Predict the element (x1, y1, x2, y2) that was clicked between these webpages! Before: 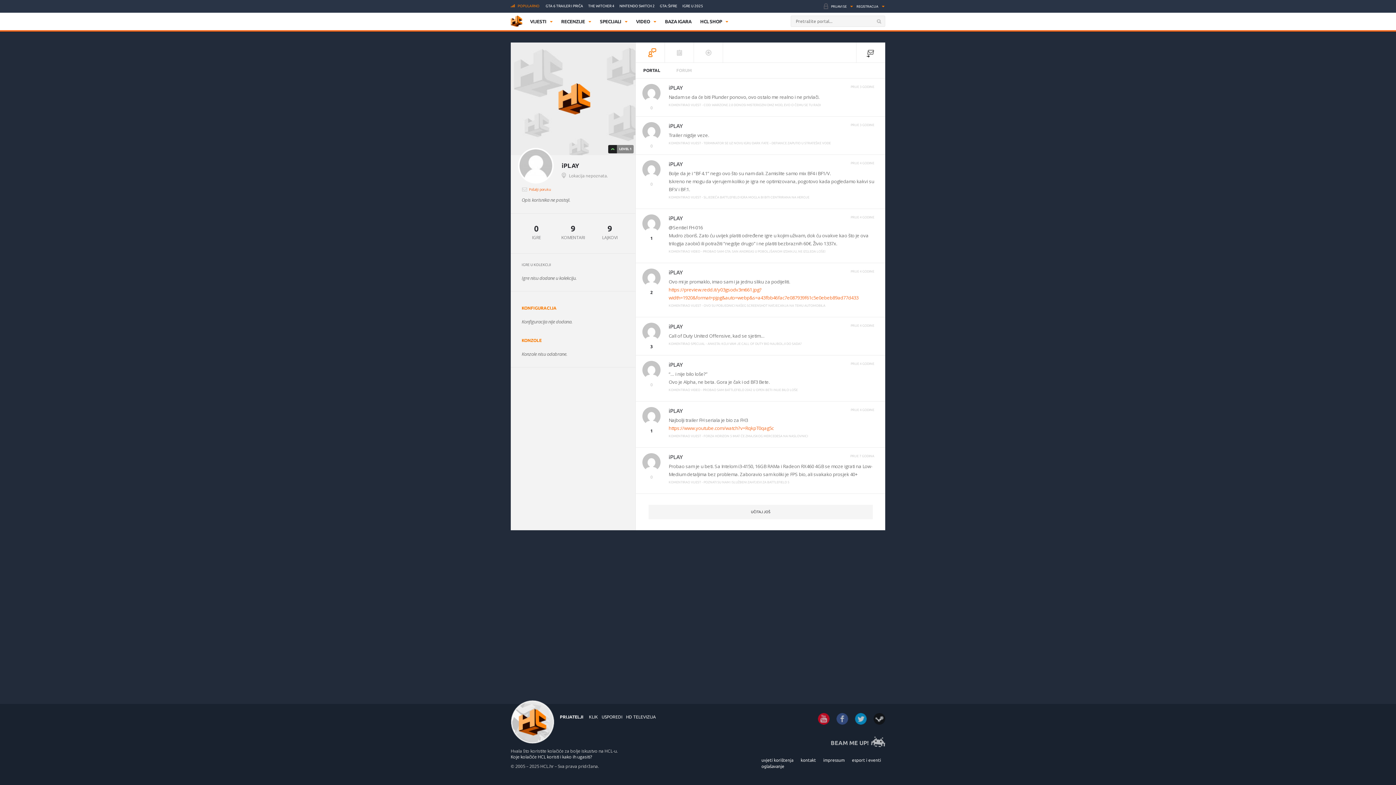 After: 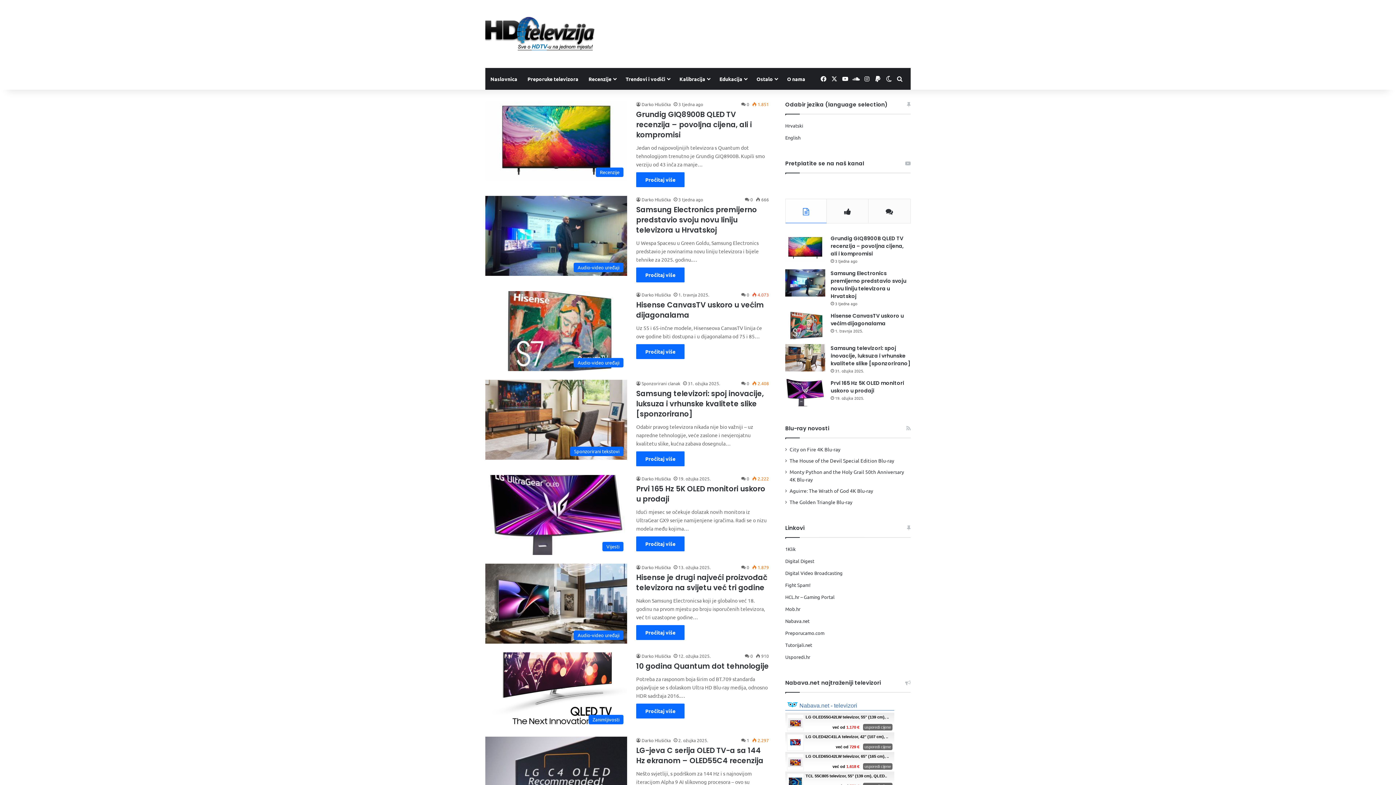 Action: label: HD TELEVIZIJA bbox: (626, 714, 656, 719)